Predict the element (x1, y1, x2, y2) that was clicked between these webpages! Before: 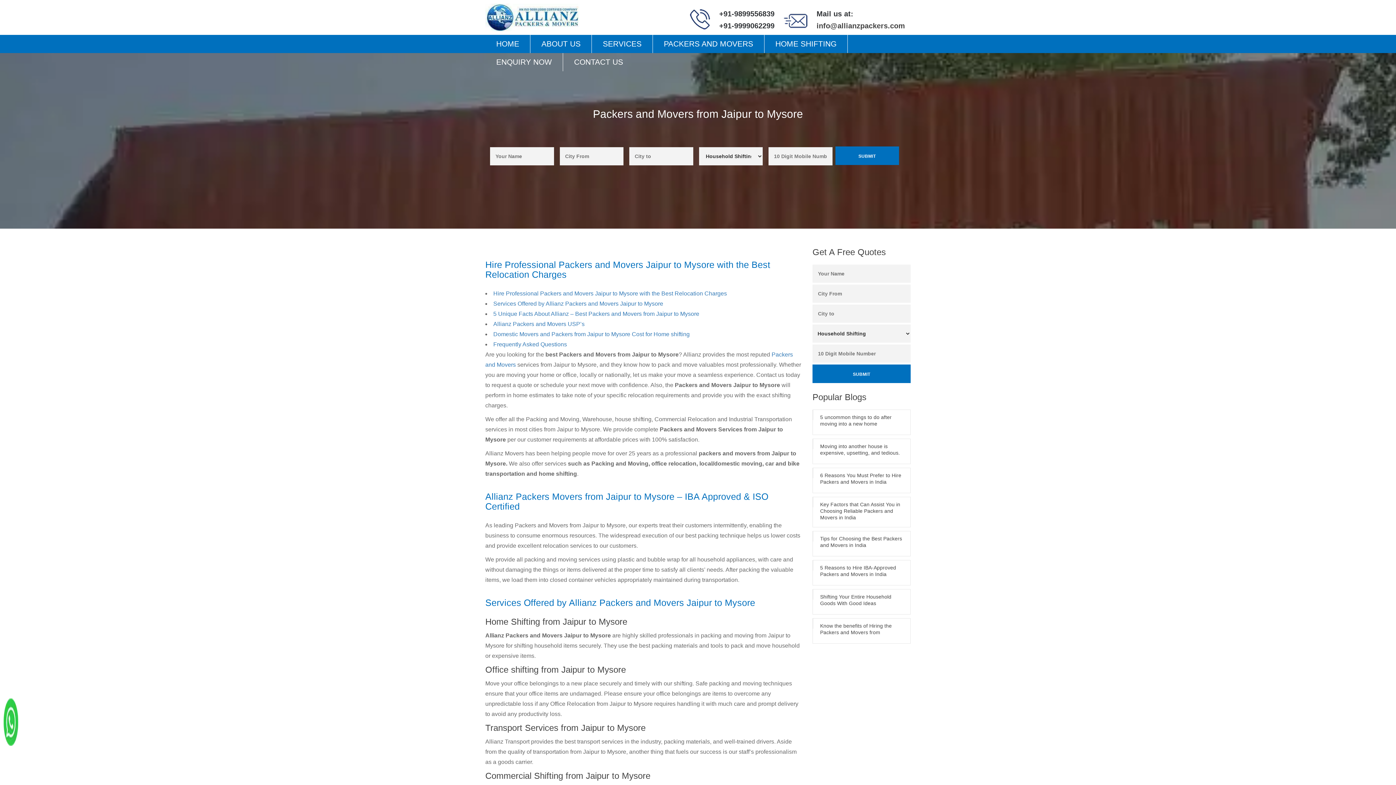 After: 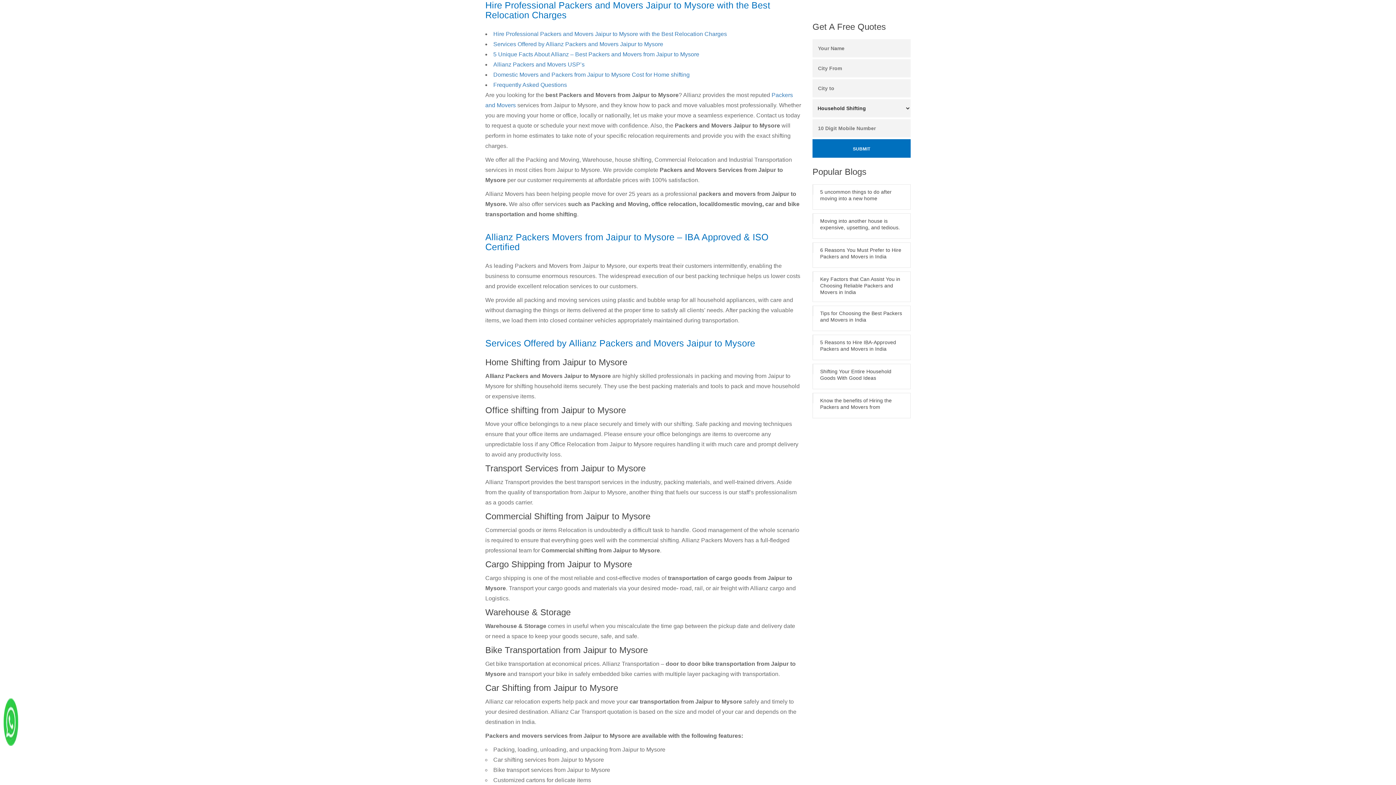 Action: bbox: (493, 290, 727, 296) label: Hire Professional Packers and Movers Jaipur to Mysore with the Best Relocation Charges